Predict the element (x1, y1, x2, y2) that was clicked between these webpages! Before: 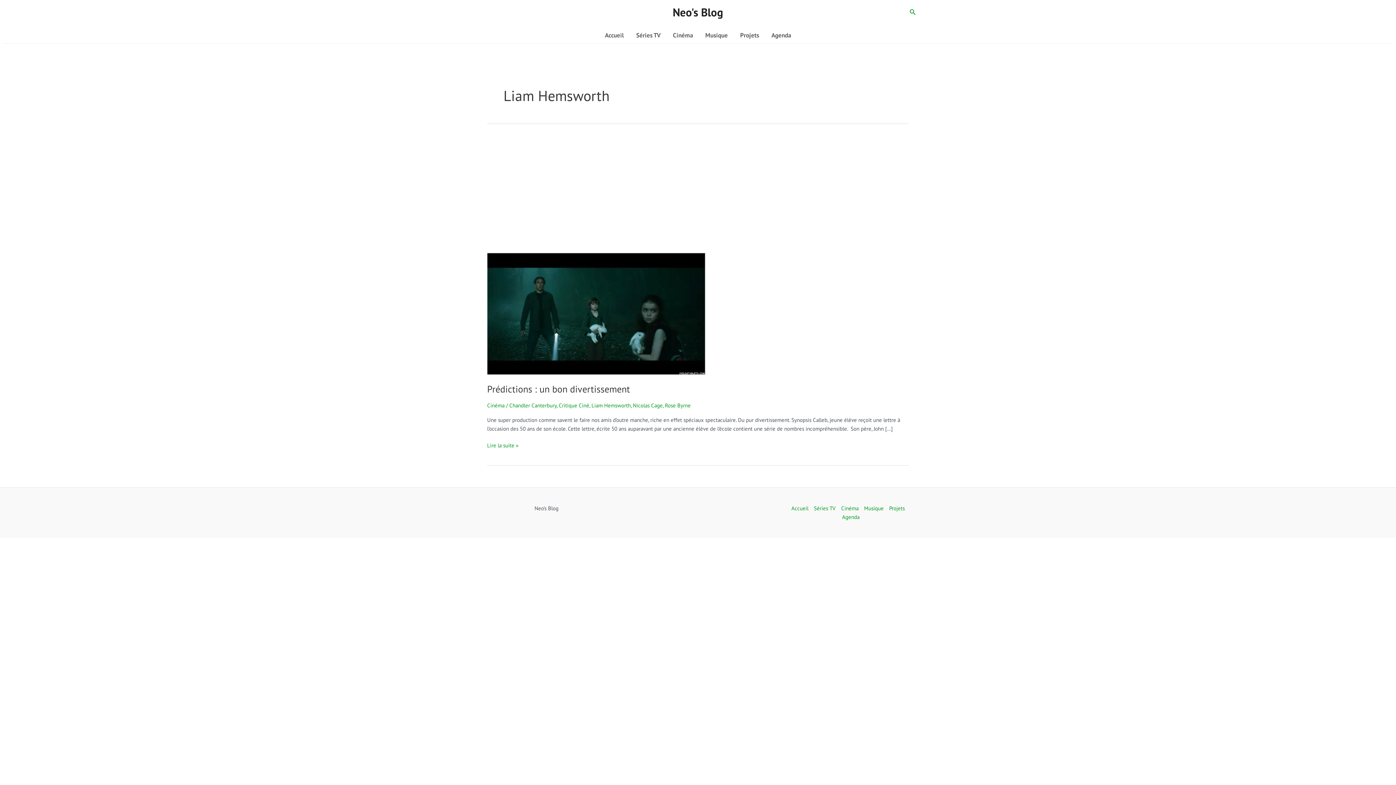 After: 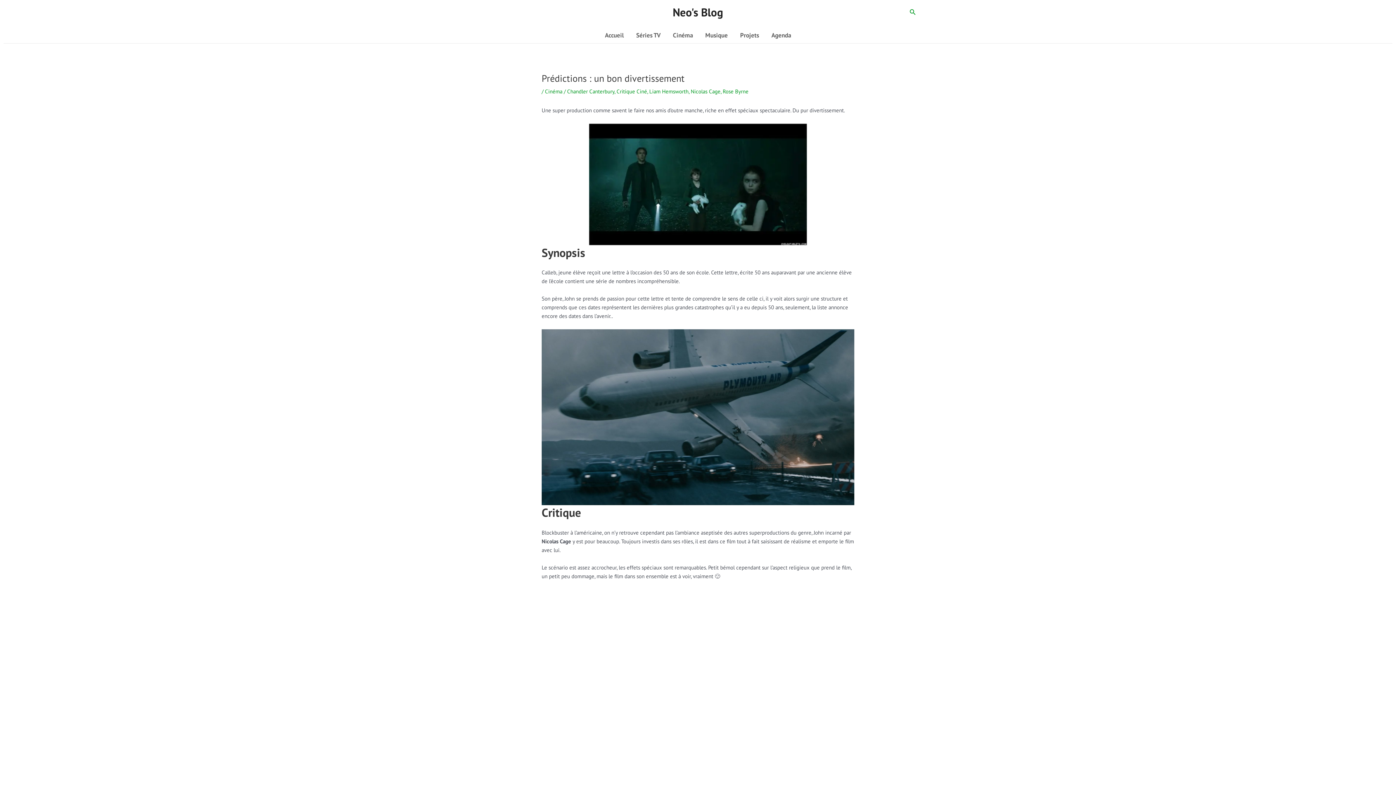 Action: bbox: (487, 383, 630, 395) label: Prédictions : un bon divertissement